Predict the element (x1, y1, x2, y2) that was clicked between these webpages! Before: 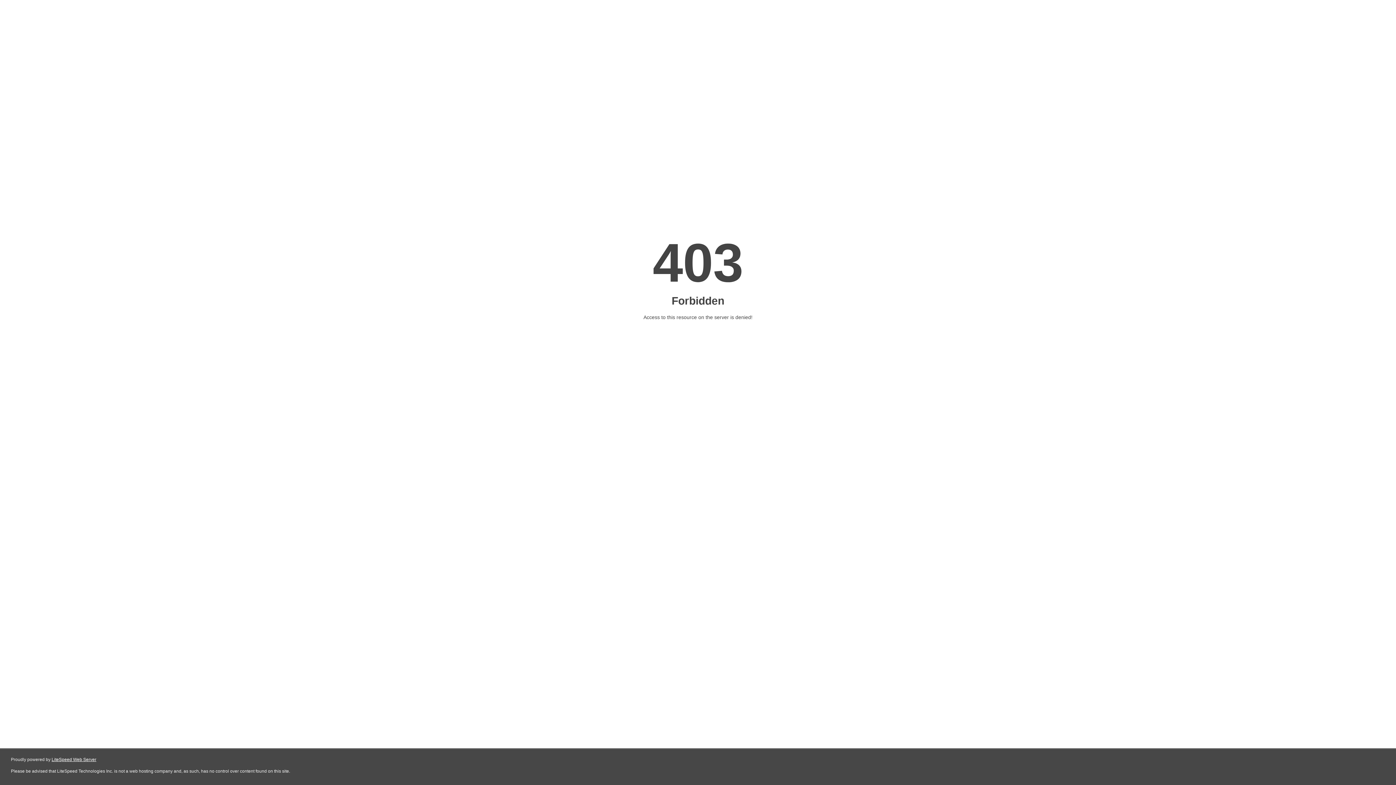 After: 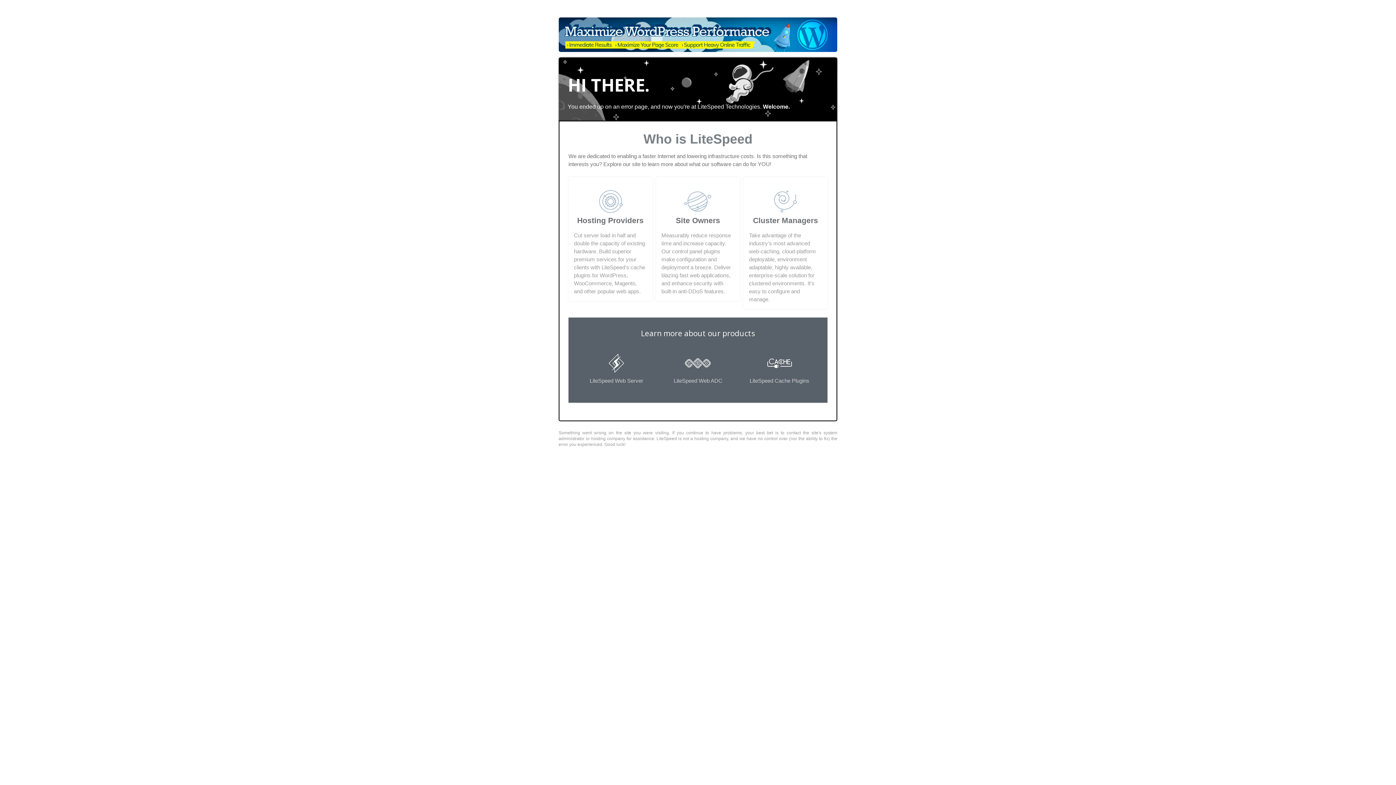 Action: label: LiteSpeed Web Server bbox: (51, 757, 96, 762)